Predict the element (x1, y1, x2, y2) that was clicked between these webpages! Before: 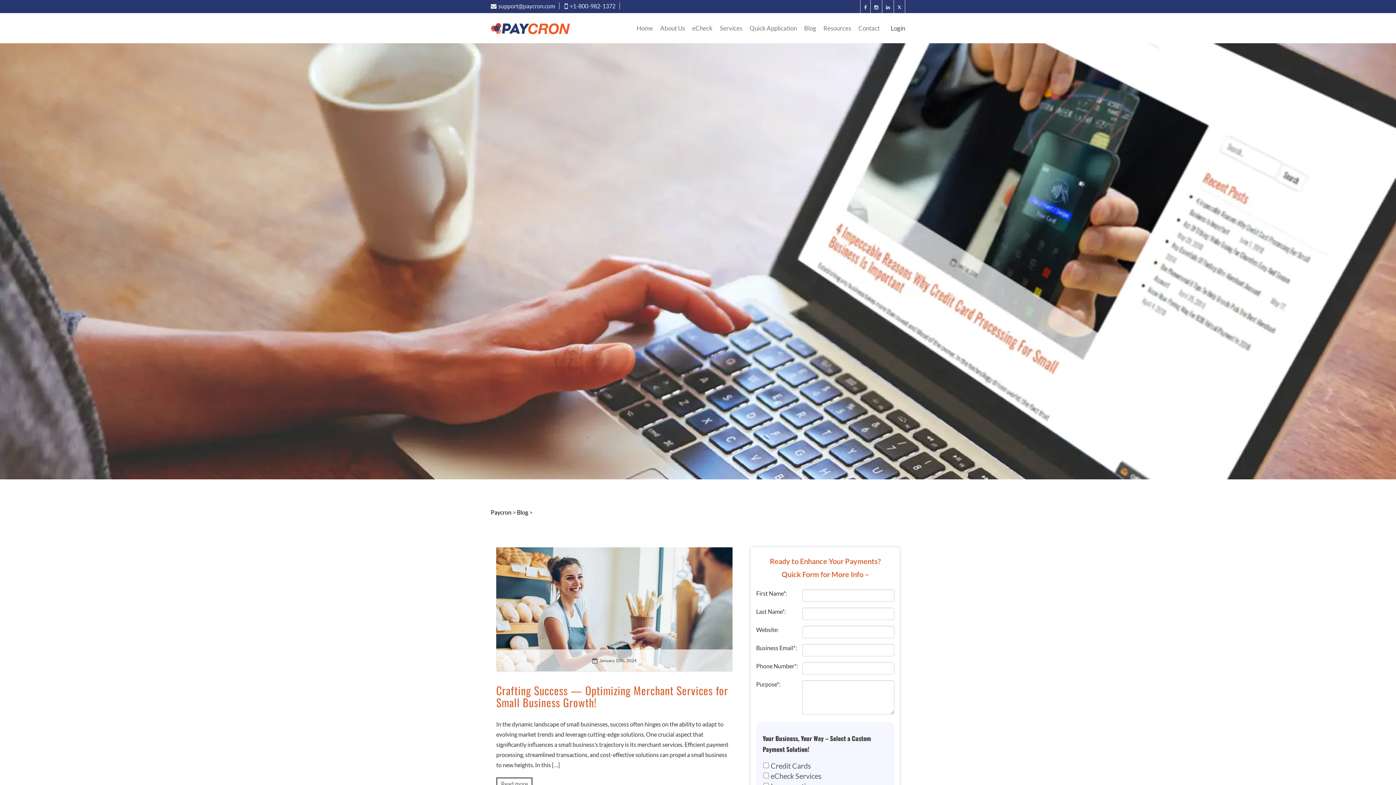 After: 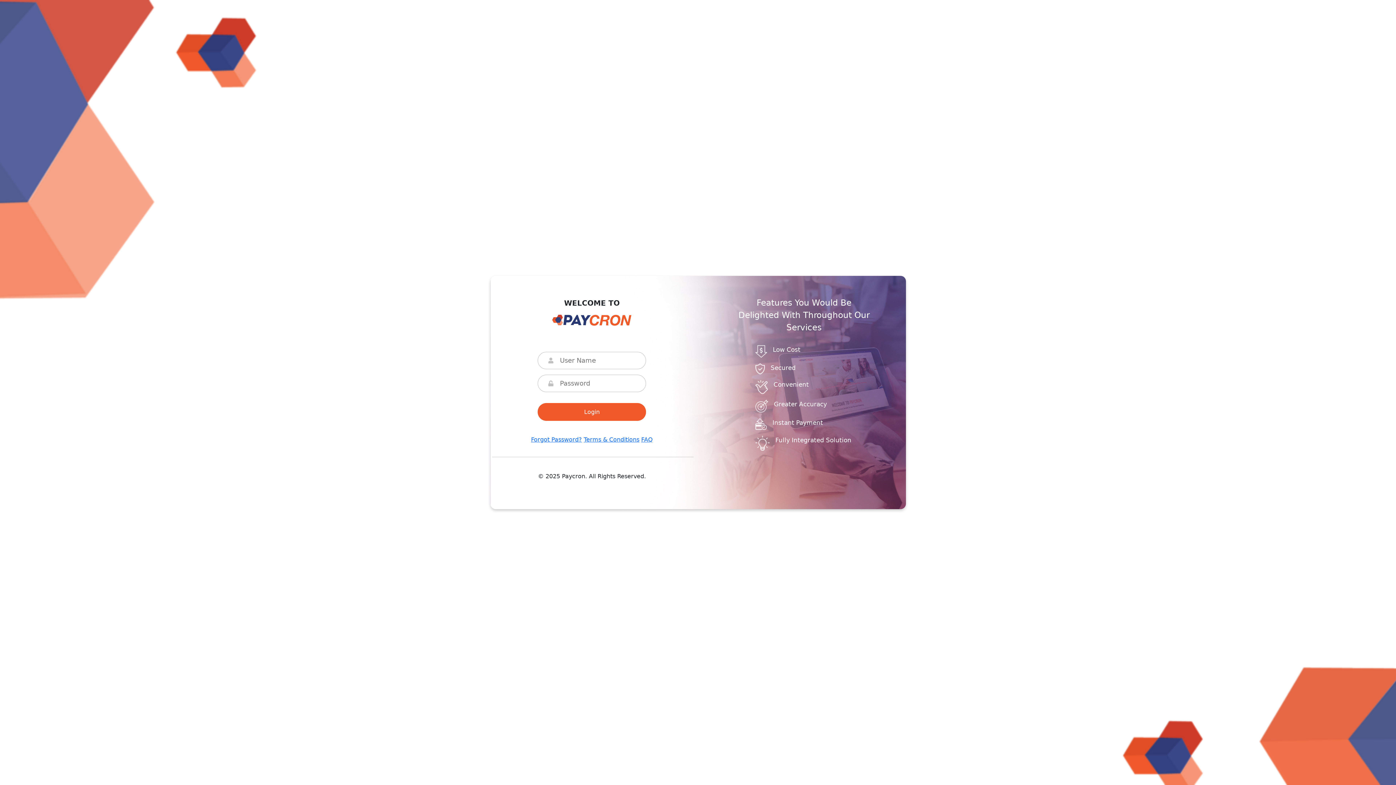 Action: label: Login bbox: (887, 13, 905, 42)